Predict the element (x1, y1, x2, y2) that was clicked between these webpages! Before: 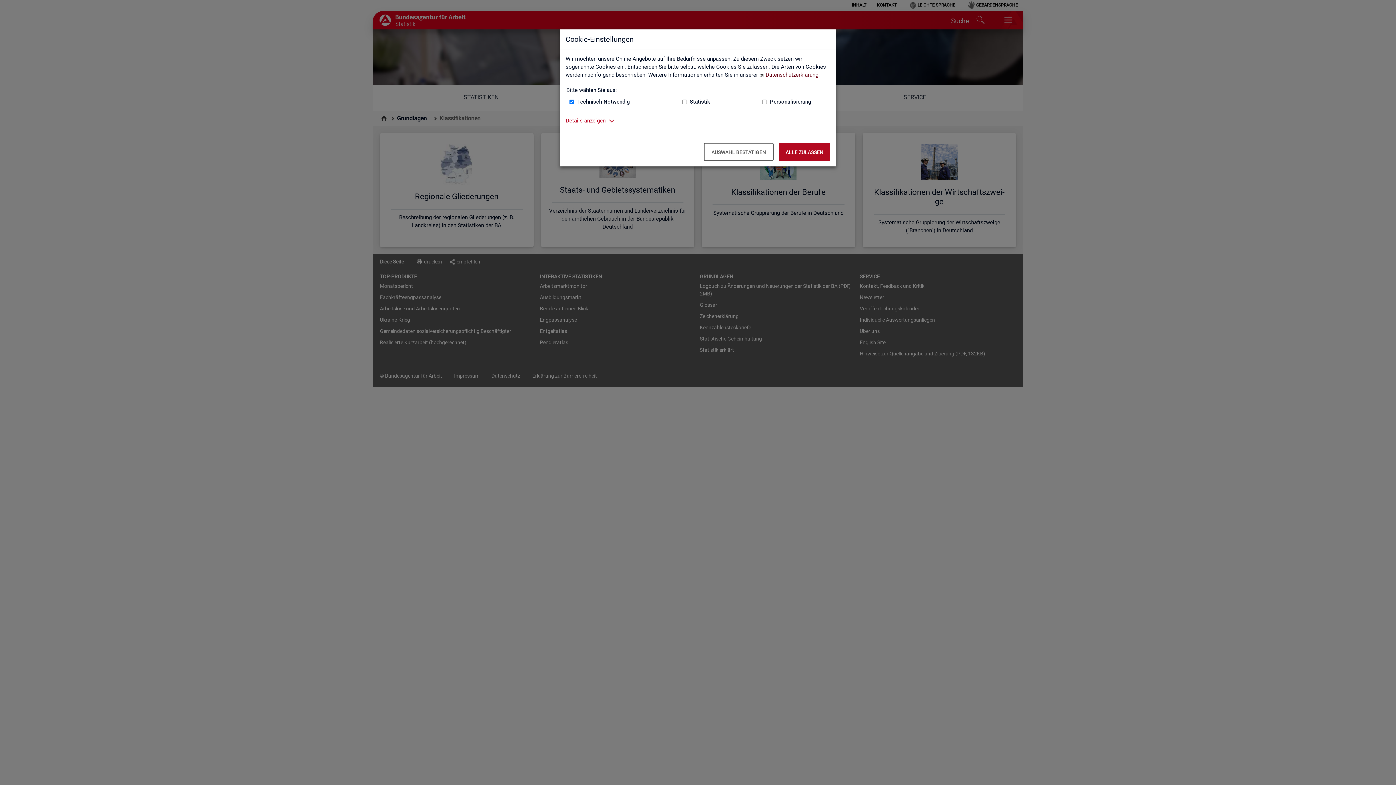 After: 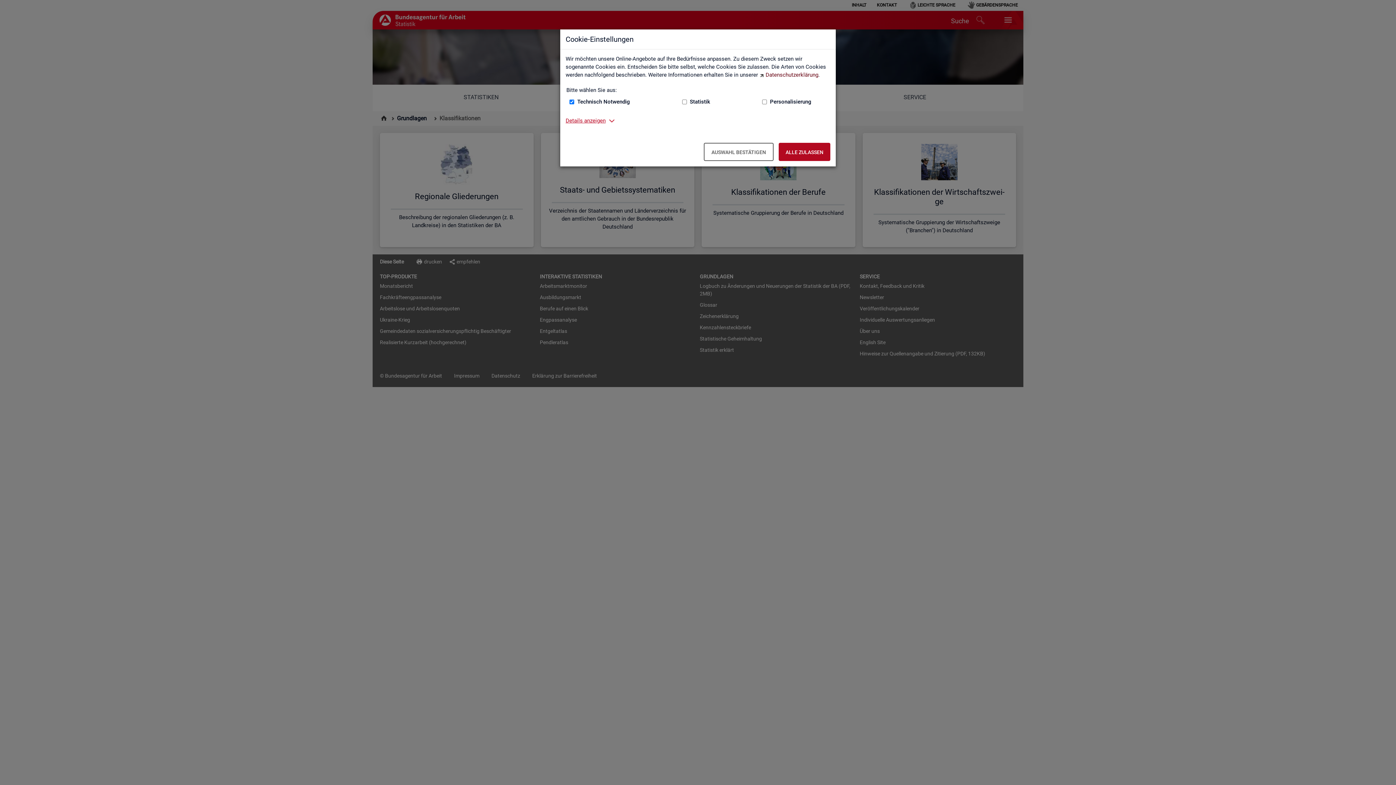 Action: label: Datenschutzerklärung bbox: (759, 71, 818, 78)